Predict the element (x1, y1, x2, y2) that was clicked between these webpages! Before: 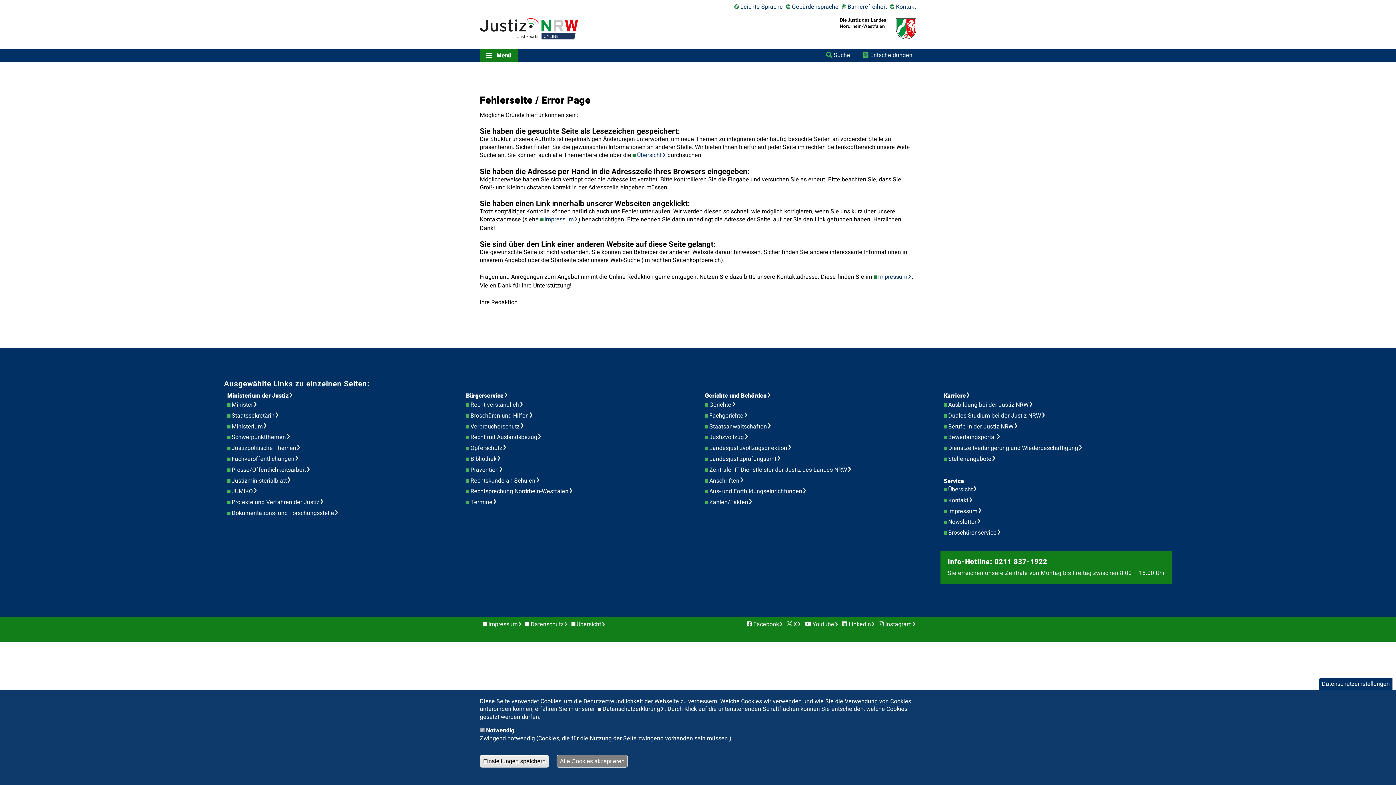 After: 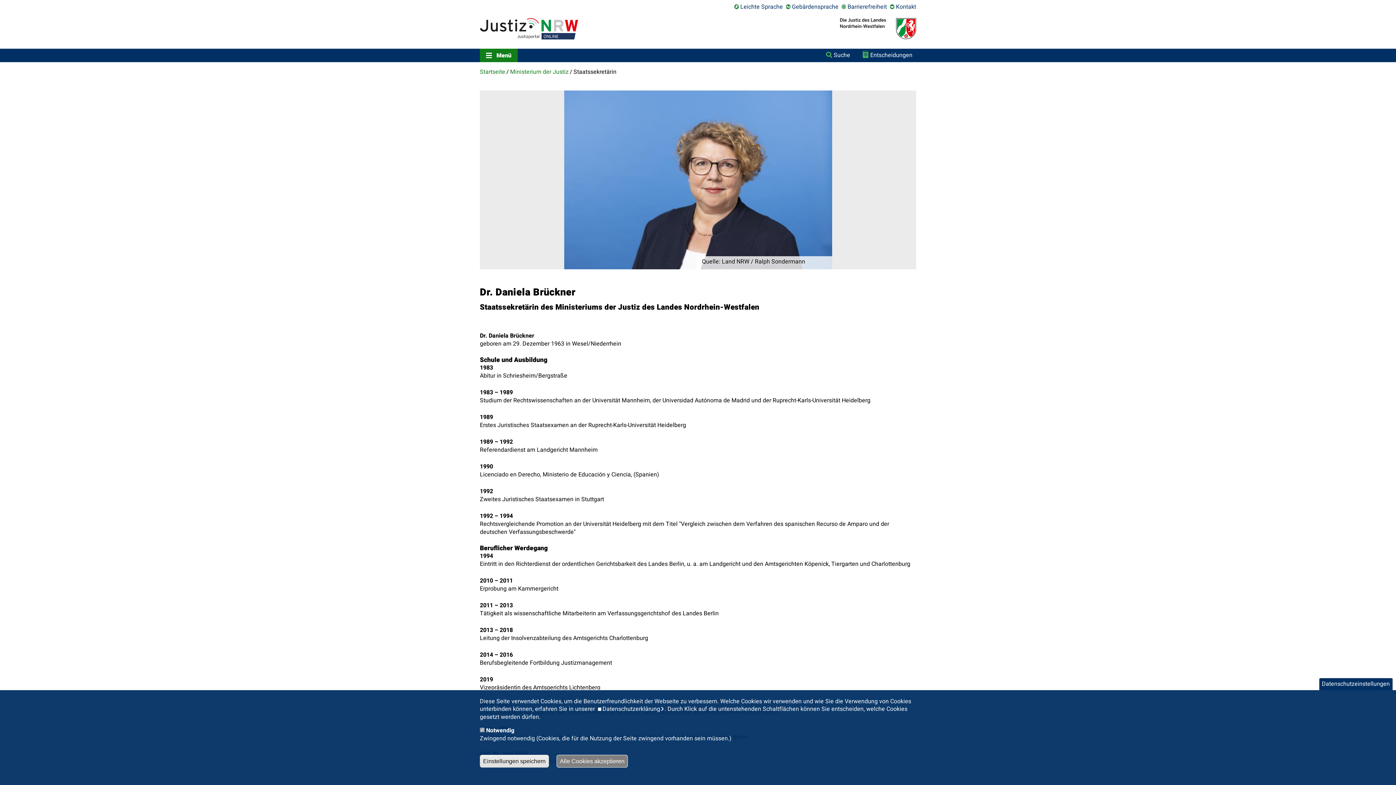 Action: label: Staatssekretärin bbox: (231, 411, 283, 420)